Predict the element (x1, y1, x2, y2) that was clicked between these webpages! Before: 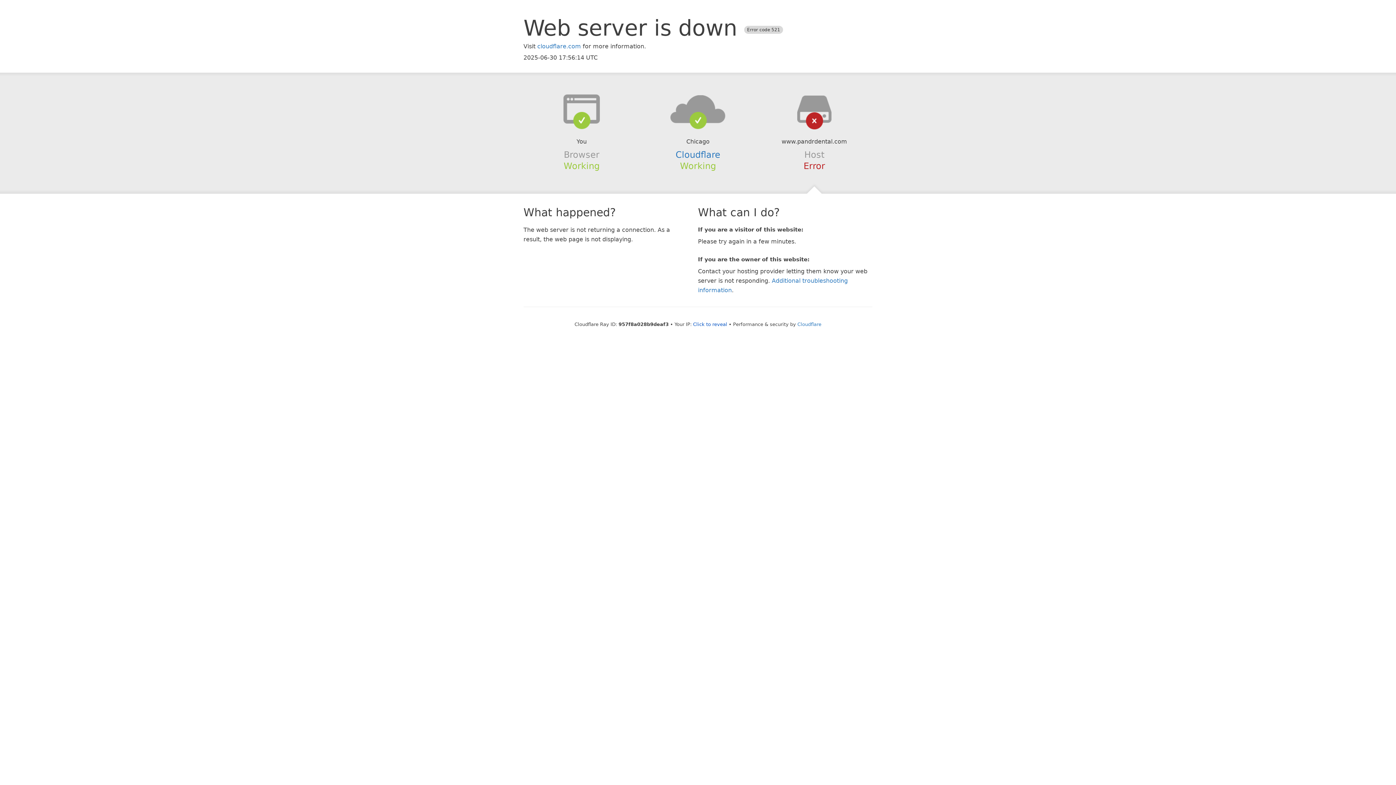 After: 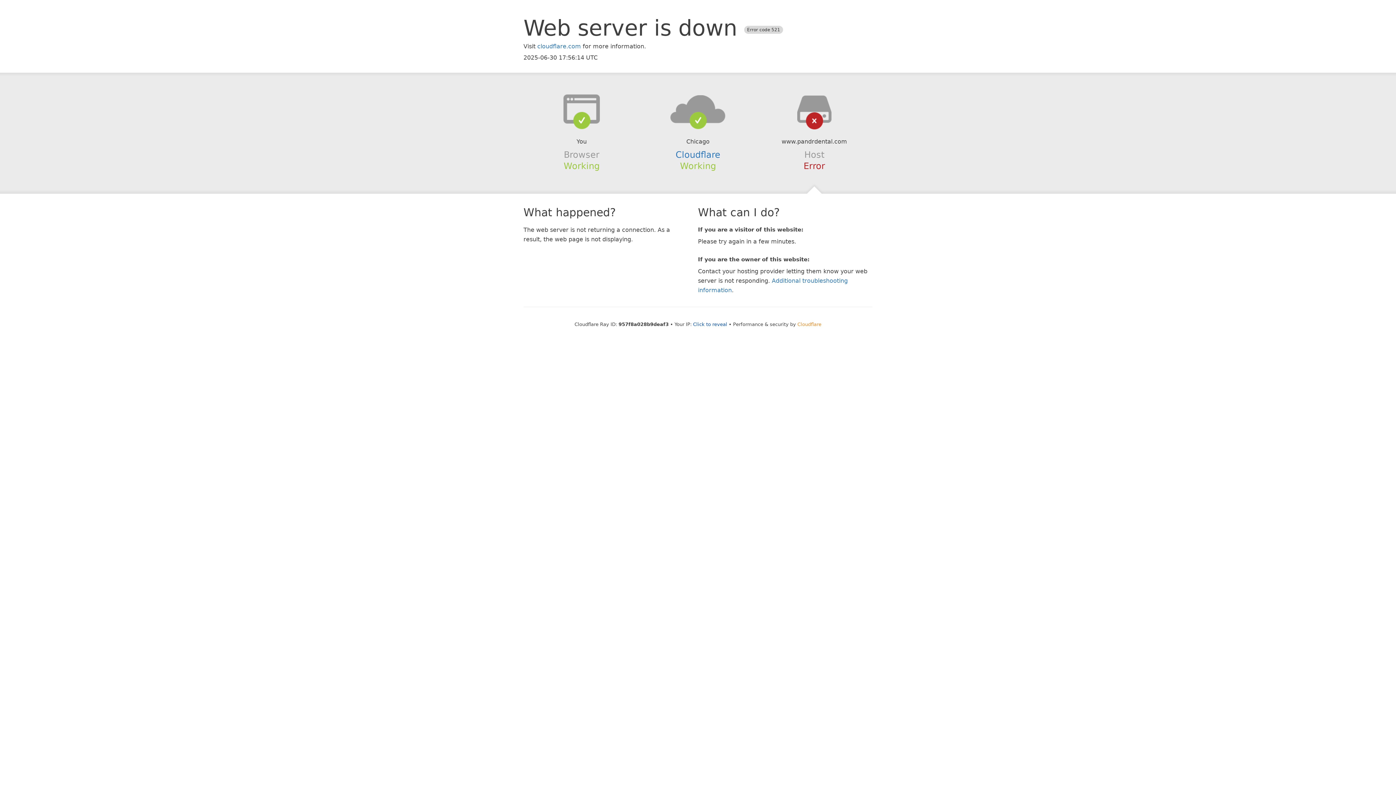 Action: bbox: (797, 321, 821, 327) label: Cloudflare